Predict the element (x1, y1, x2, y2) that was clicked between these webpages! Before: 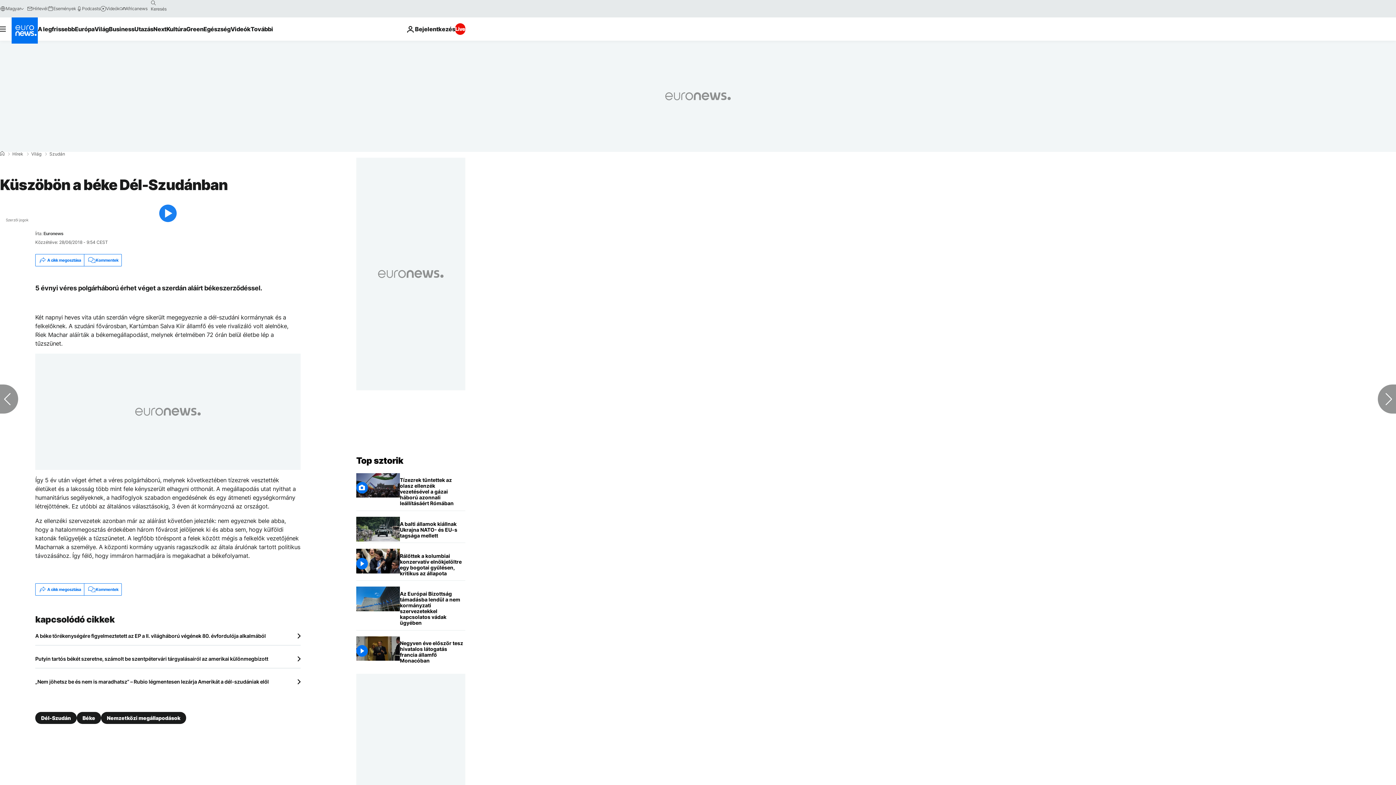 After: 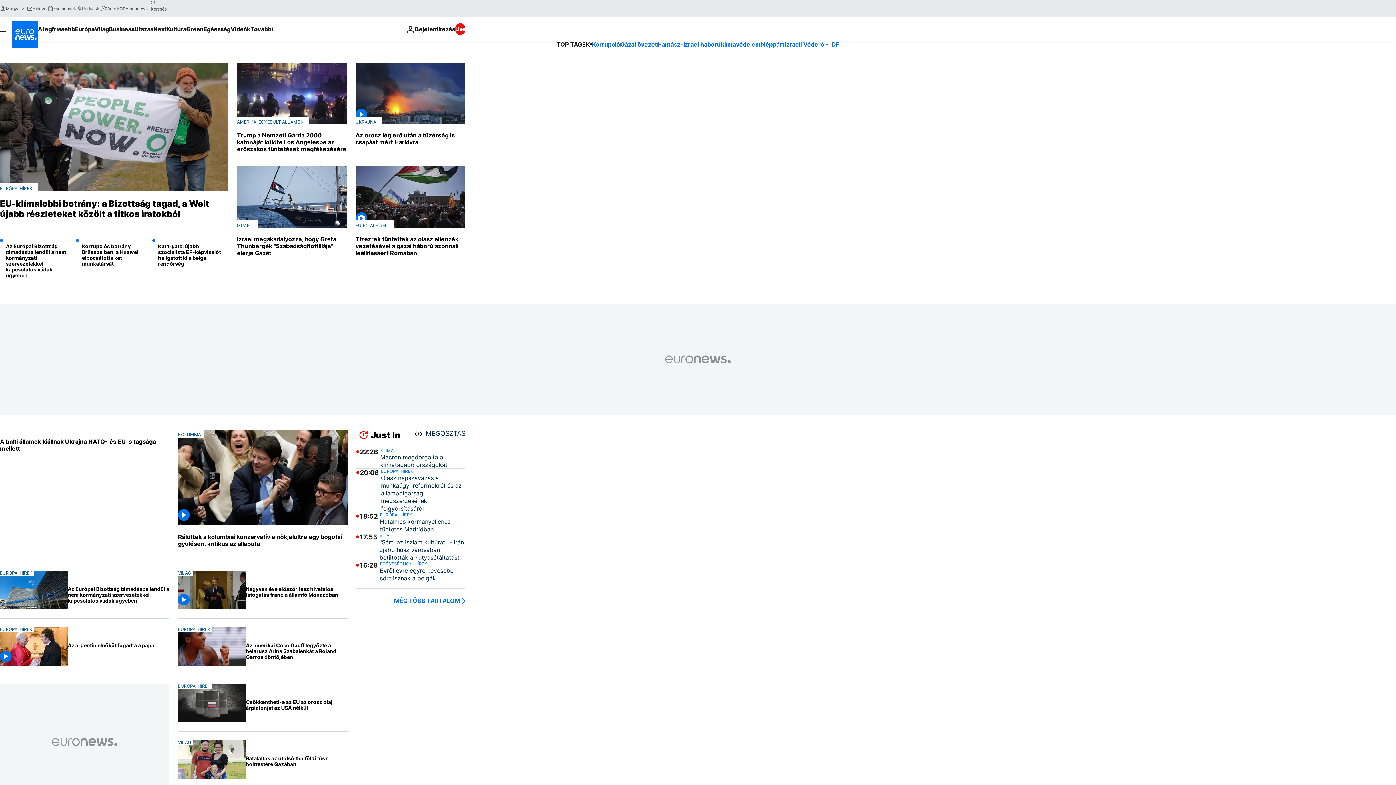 Action: bbox: (356, 455, 403, 466) label: Menj a kezdőlapra